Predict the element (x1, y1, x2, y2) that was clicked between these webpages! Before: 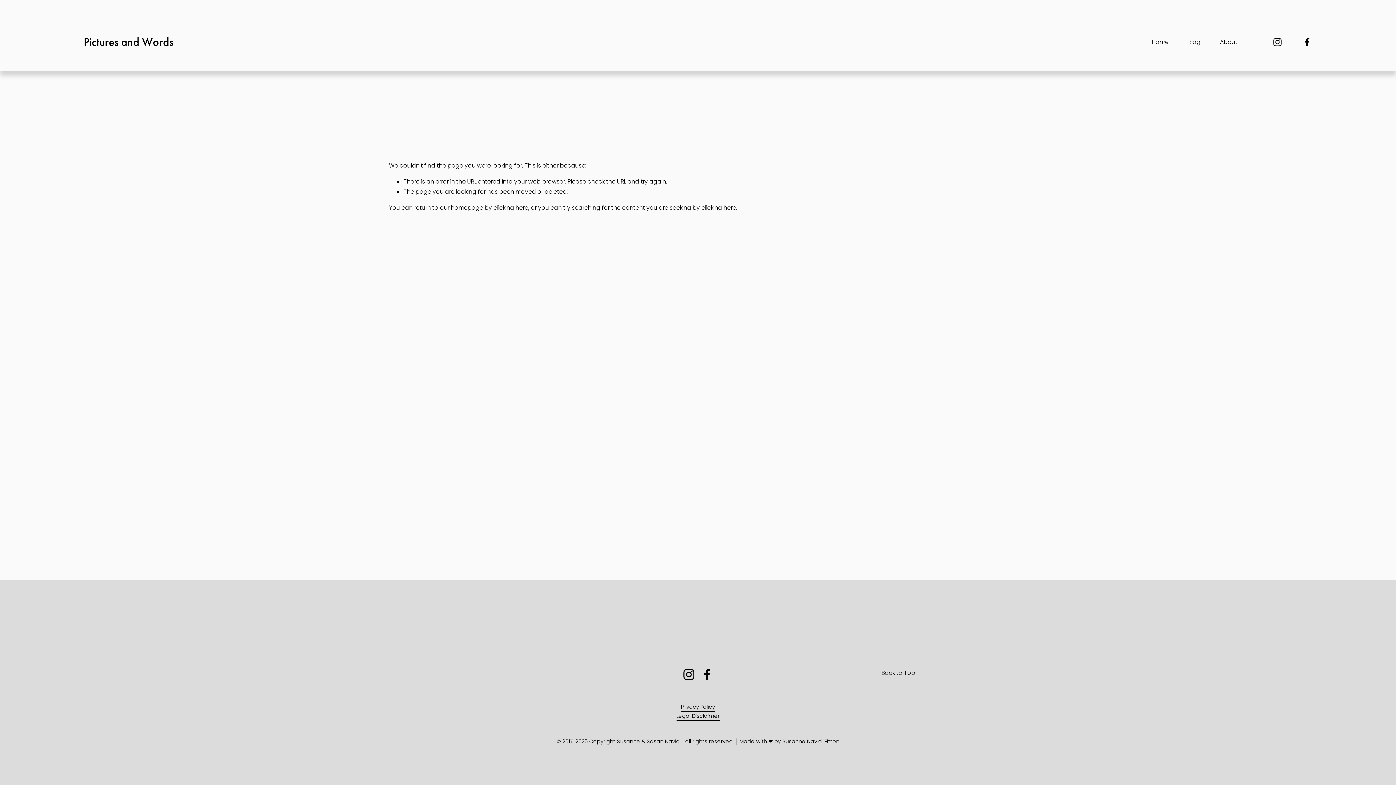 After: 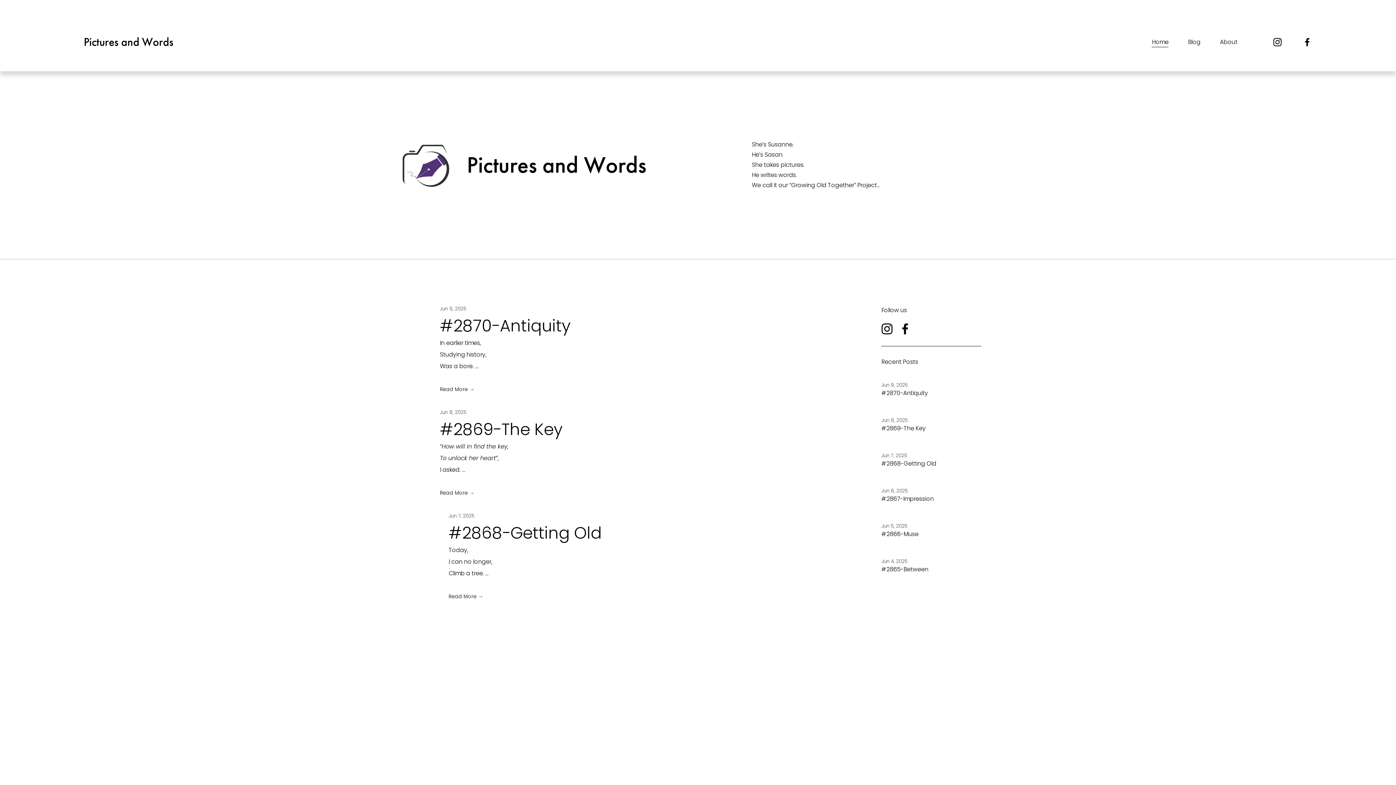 Action: bbox: (83, 35, 173, 49) label: Pictures and Words